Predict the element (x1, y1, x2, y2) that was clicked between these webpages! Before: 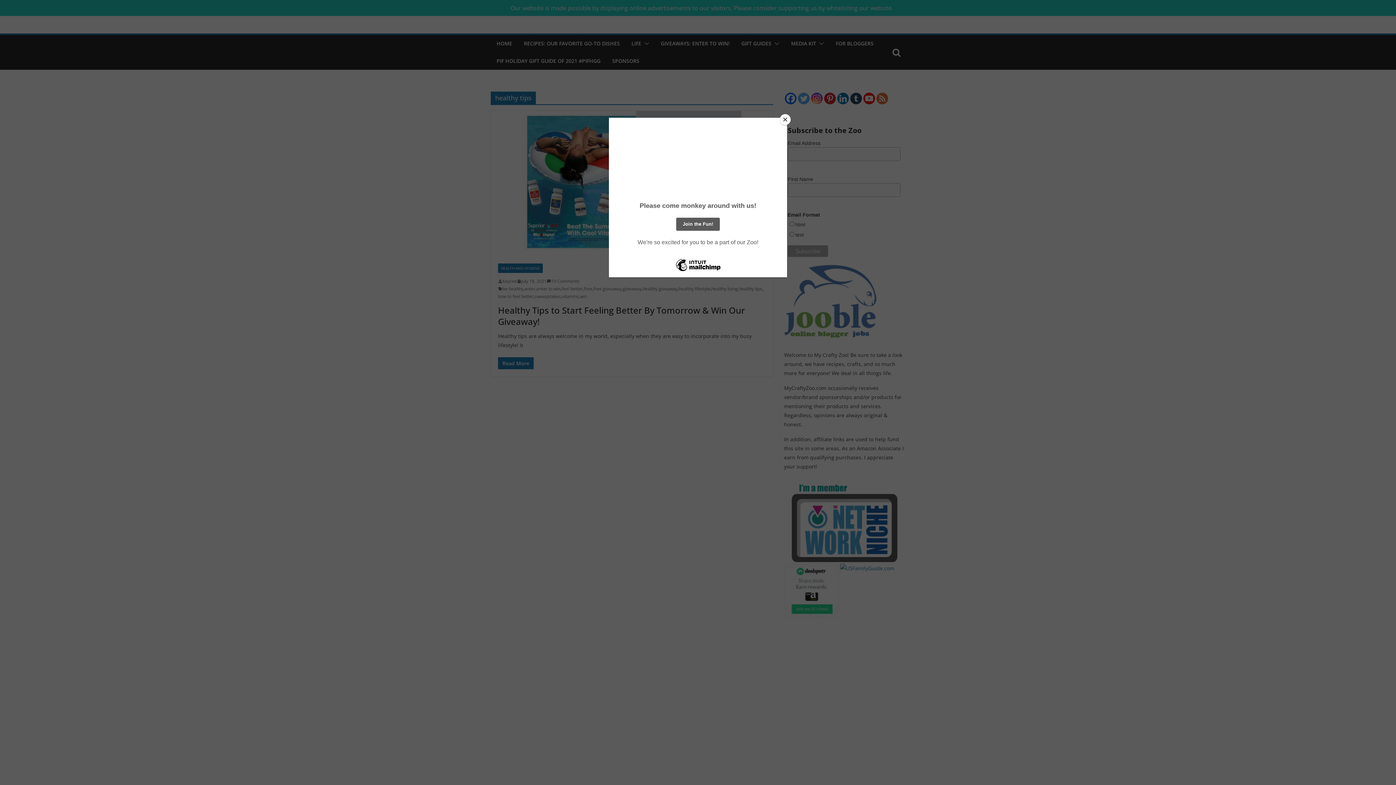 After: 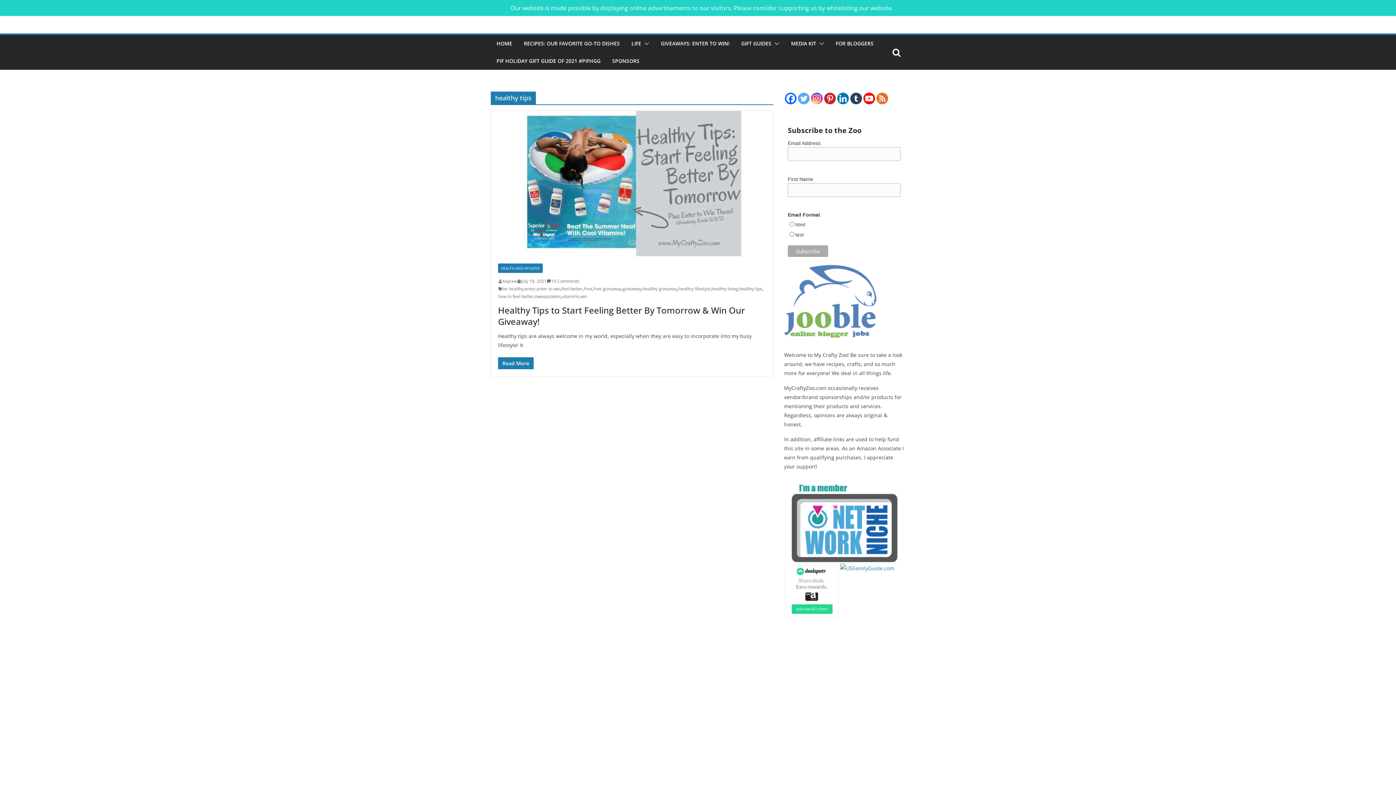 Action: bbox: (780, 114, 790, 125) label: Close